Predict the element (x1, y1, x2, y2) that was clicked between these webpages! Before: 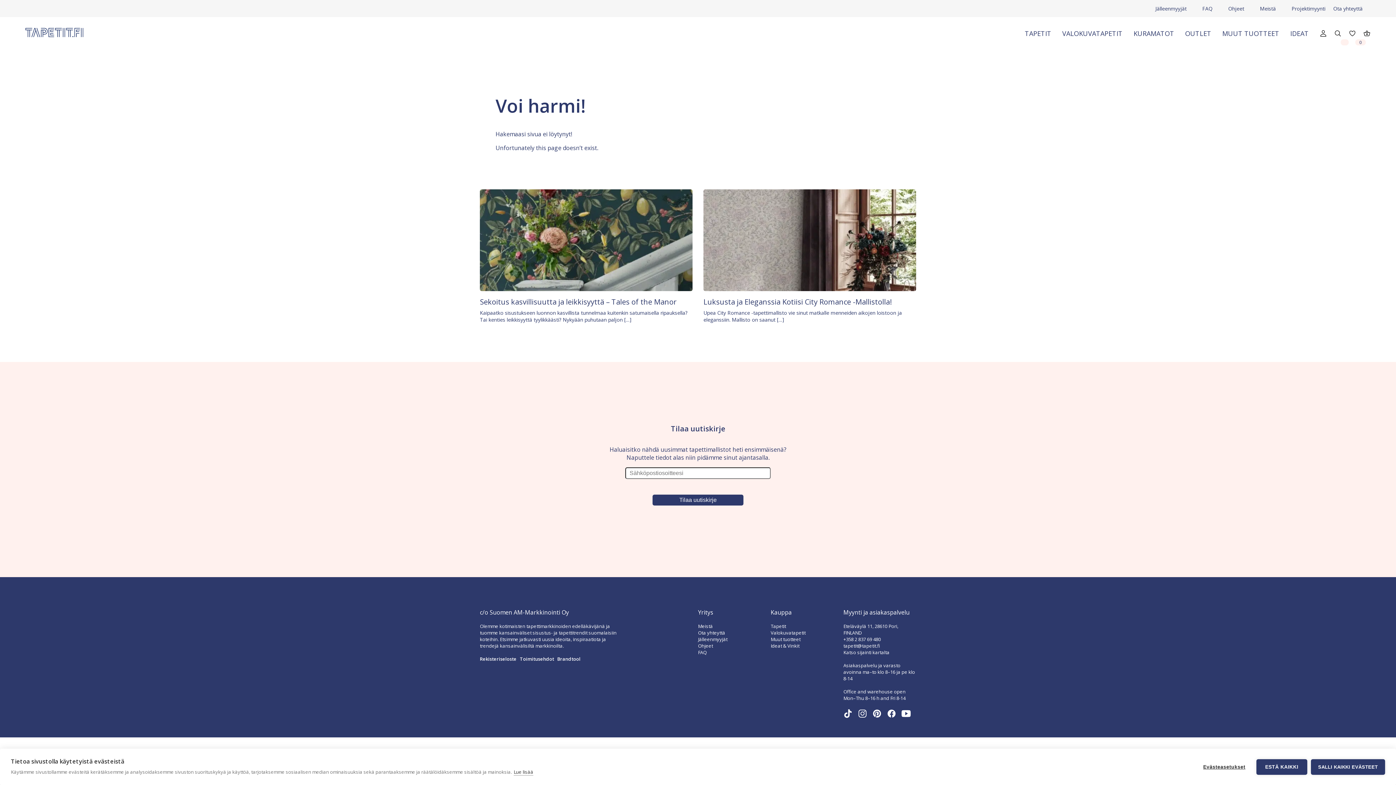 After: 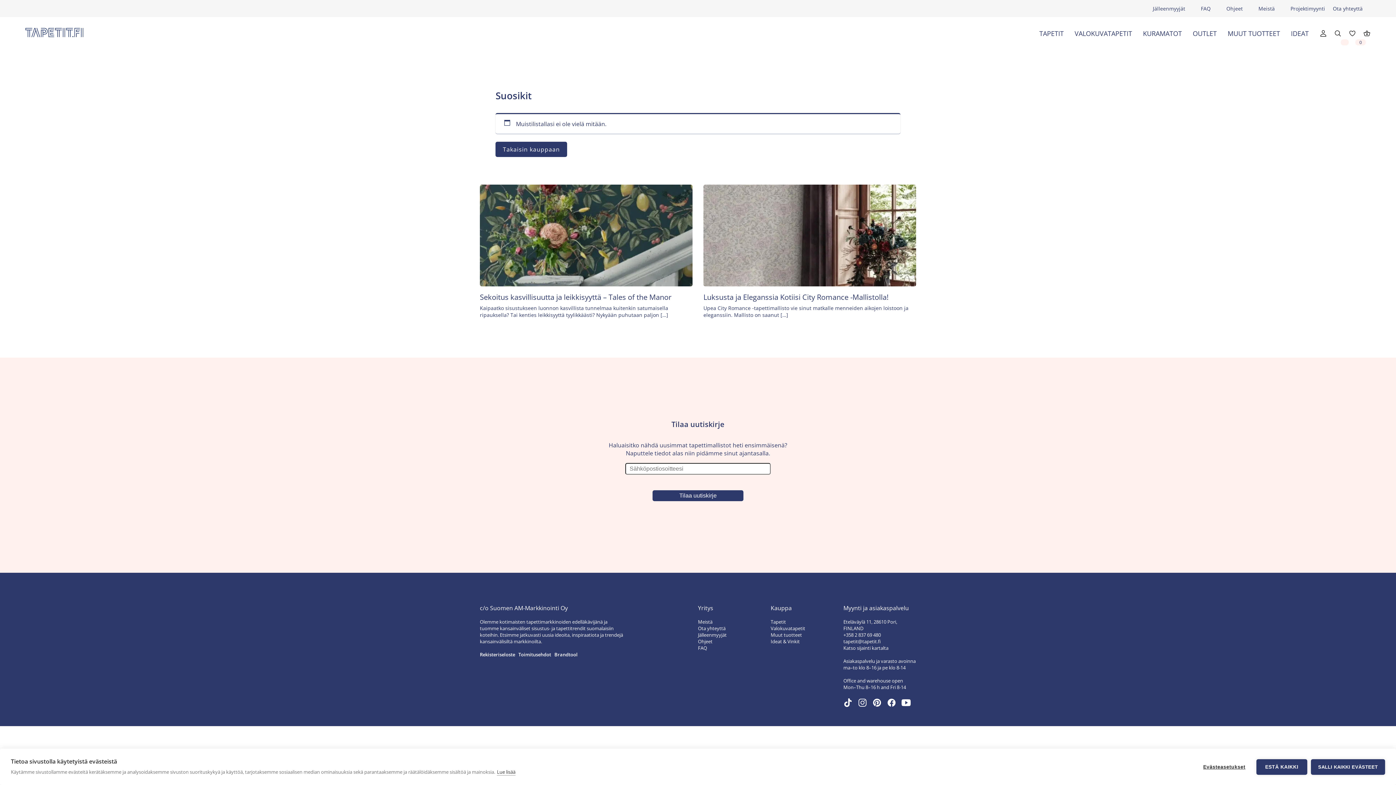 Action: bbox: (1349, 30, 1356, 39) label:  